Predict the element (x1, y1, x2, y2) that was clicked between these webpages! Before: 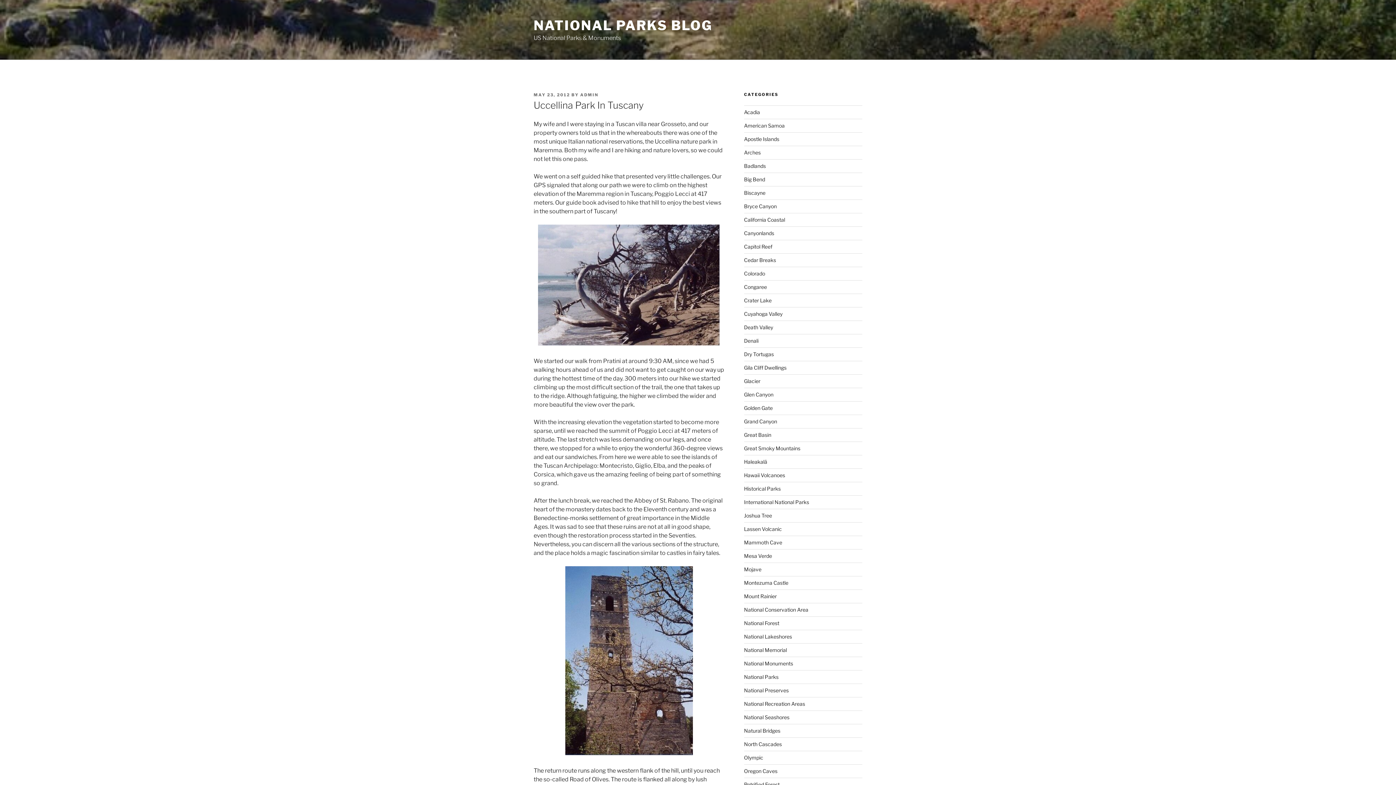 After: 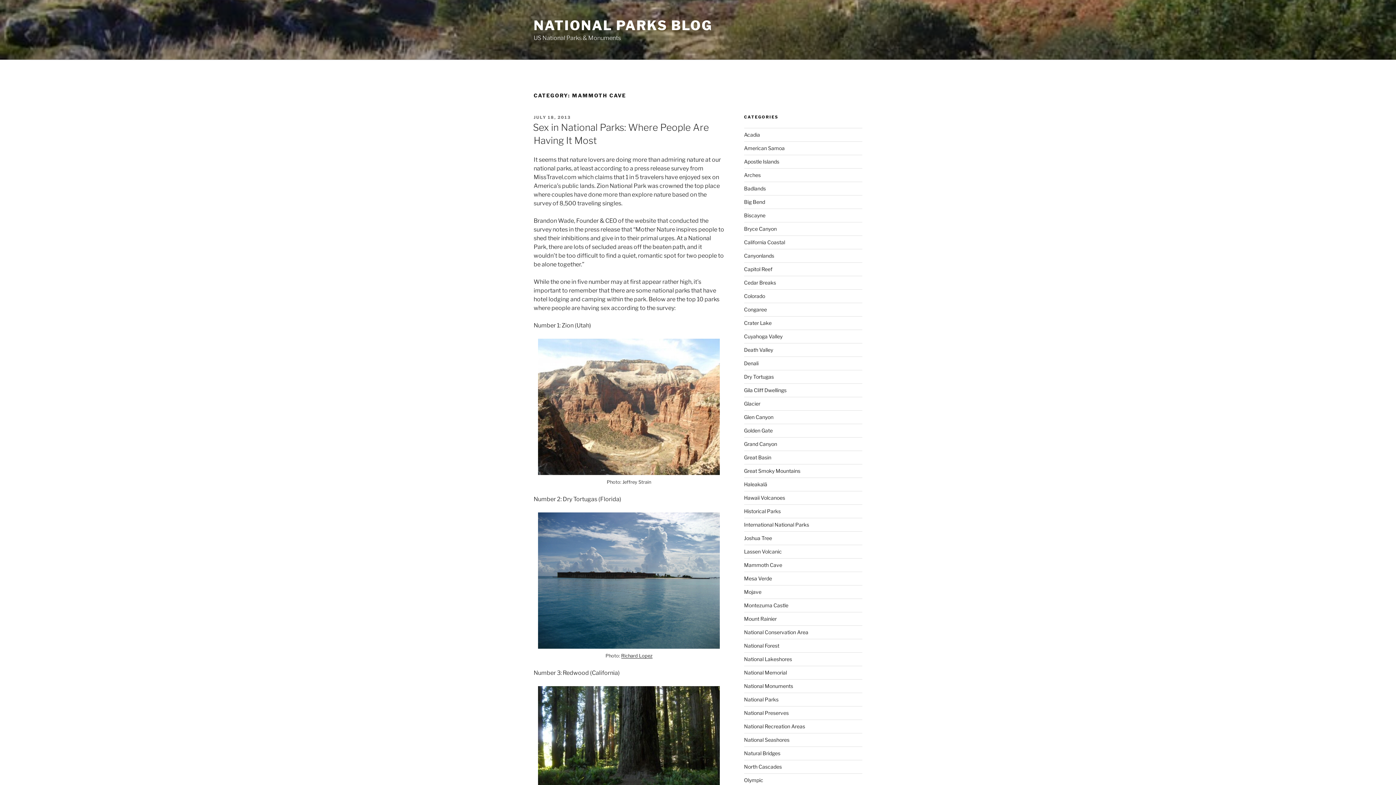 Action: bbox: (744, 539, 782, 545) label: Mammoth Cave